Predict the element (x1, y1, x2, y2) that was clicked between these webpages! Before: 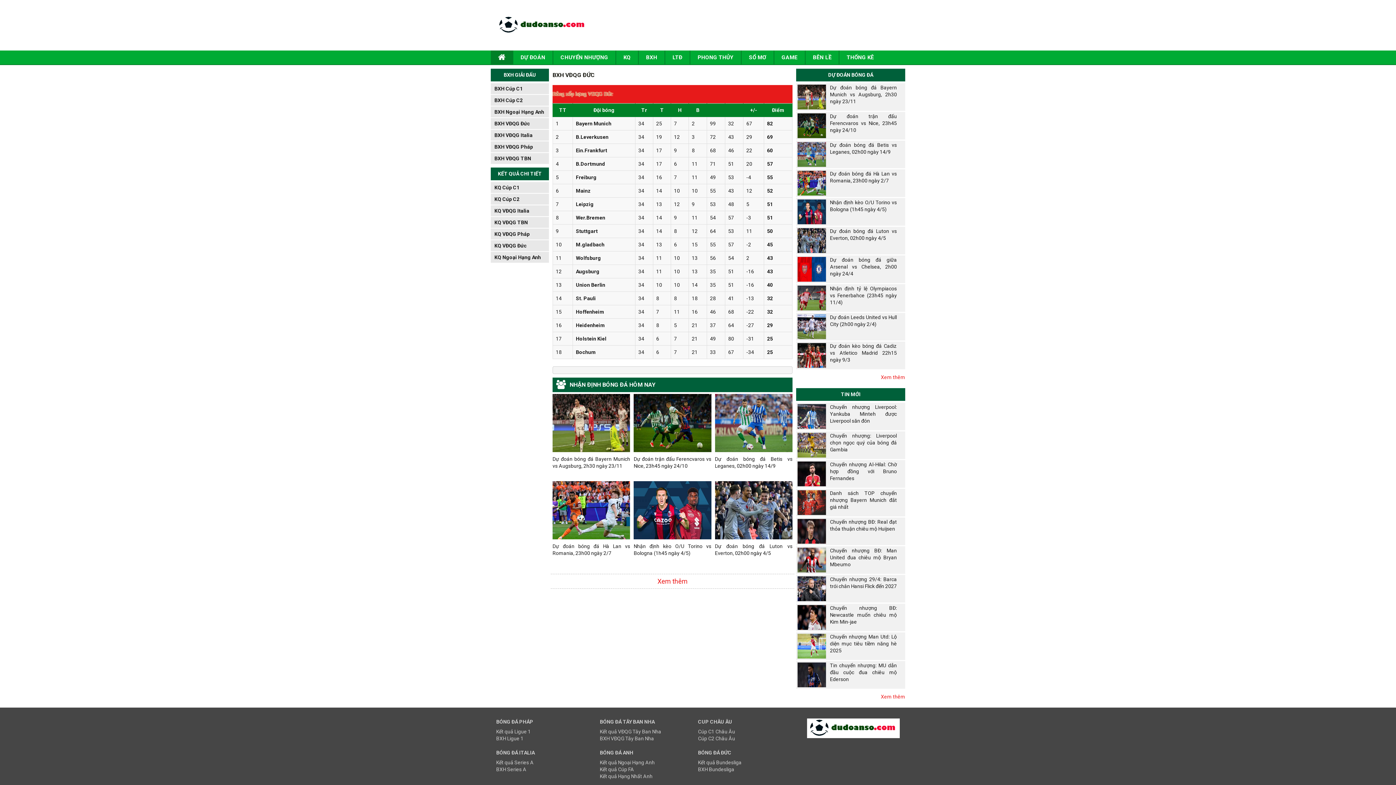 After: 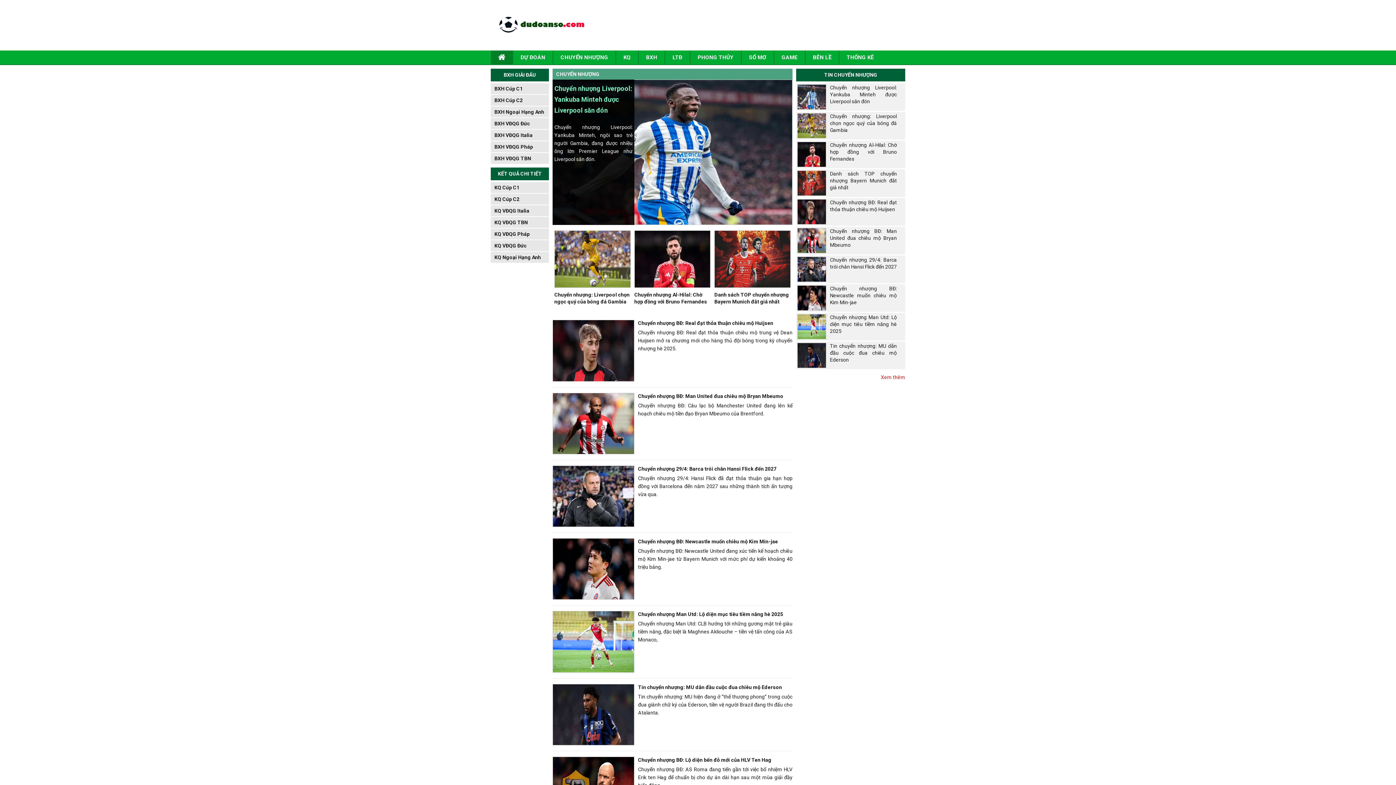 Action: label: Xem thêm bbox: (796, 690, 905, 704)